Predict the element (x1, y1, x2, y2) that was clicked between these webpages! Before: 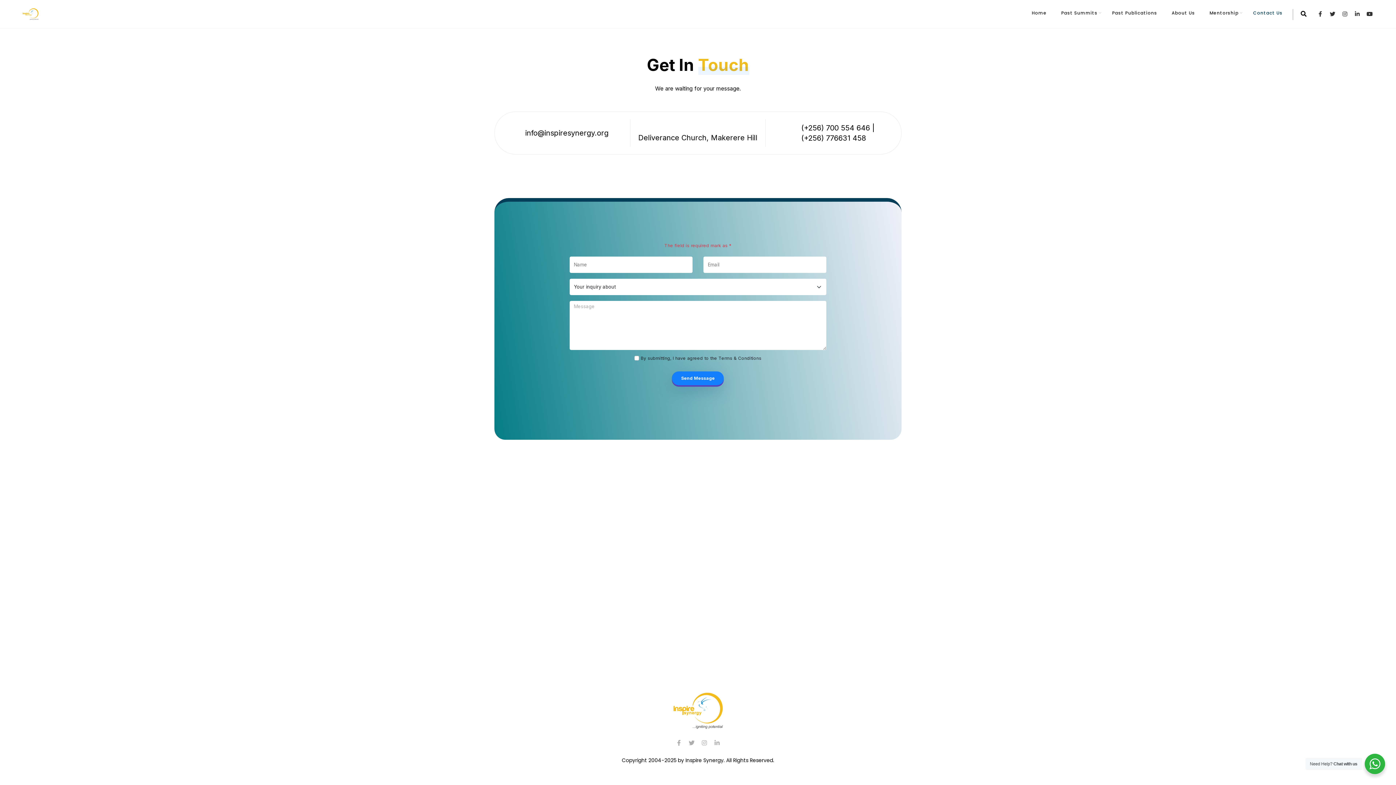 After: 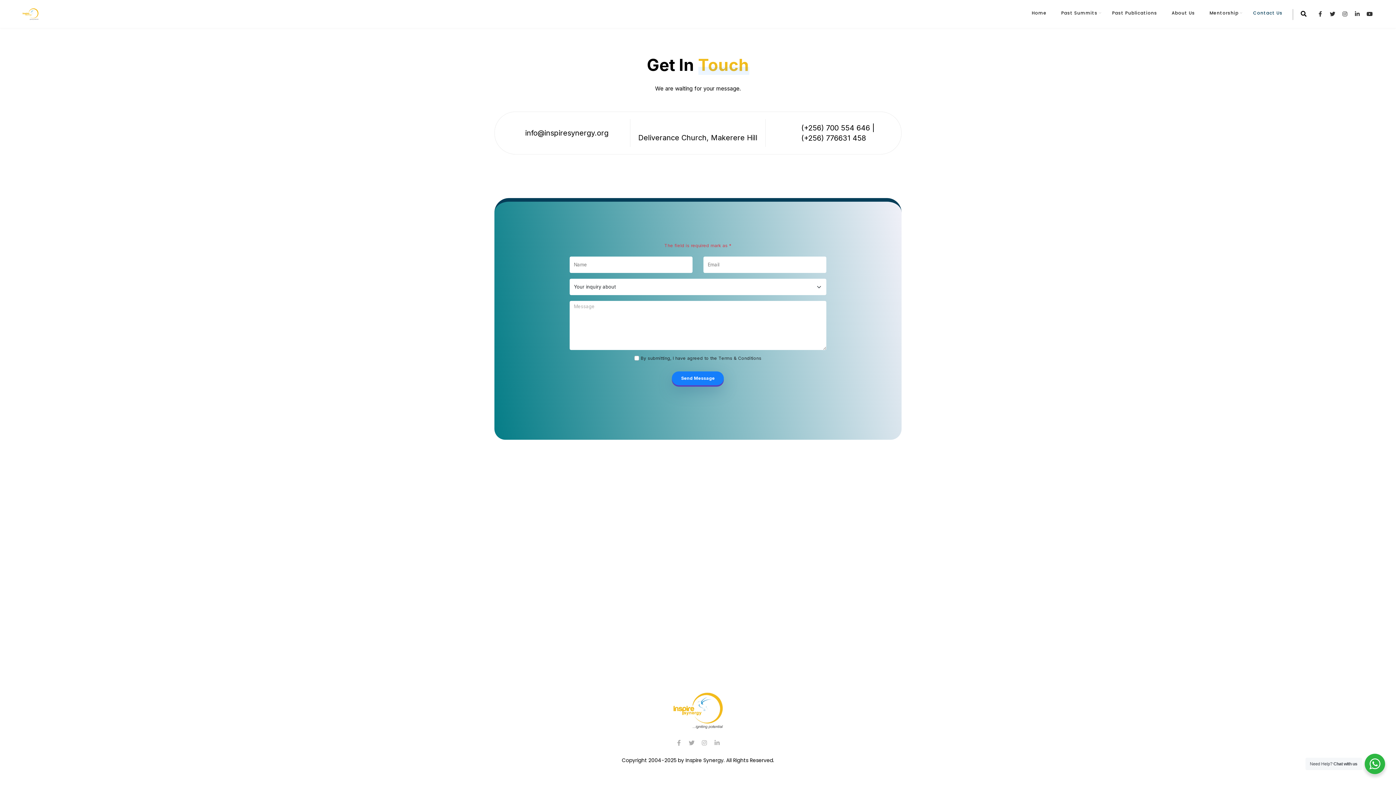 Action: label: Contact Us bbox: (1246, 0, 1290, 25)